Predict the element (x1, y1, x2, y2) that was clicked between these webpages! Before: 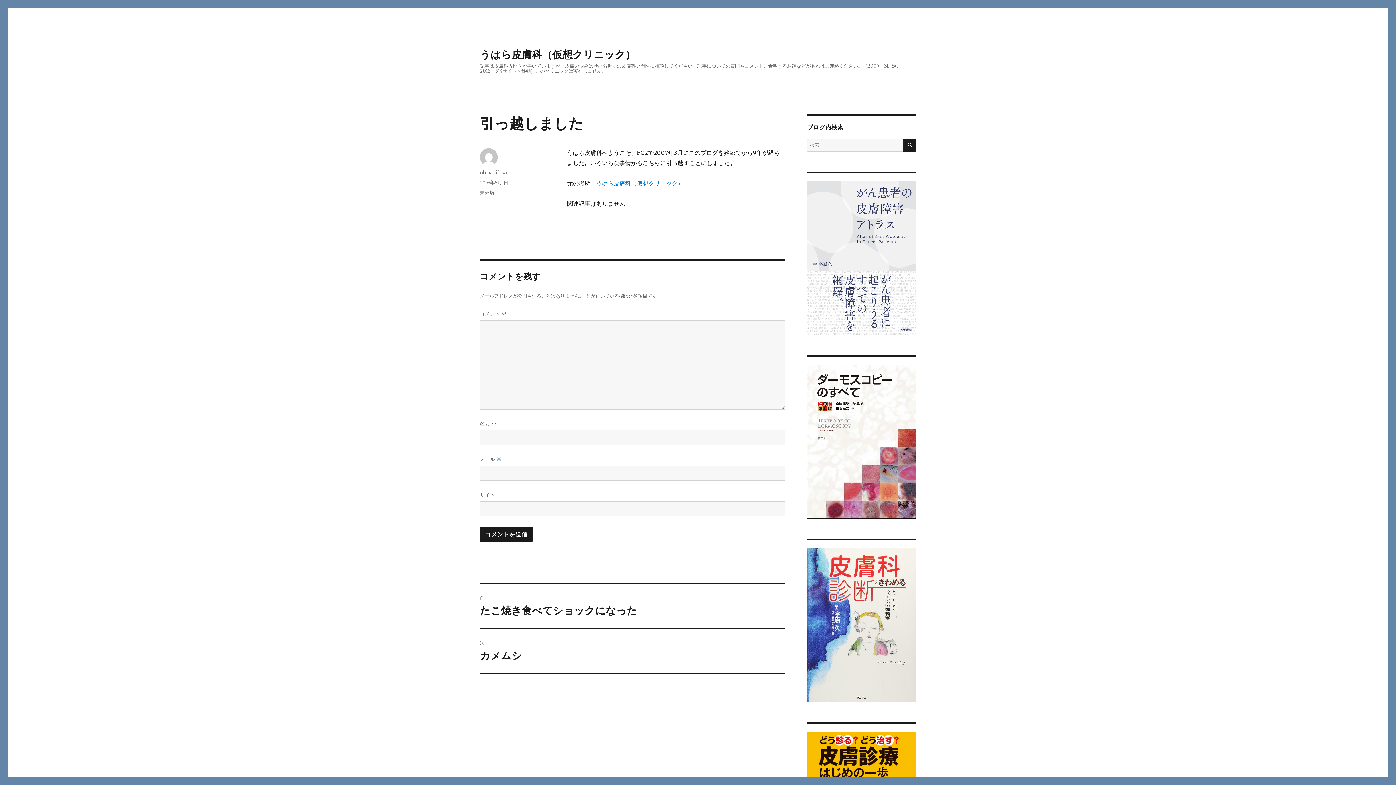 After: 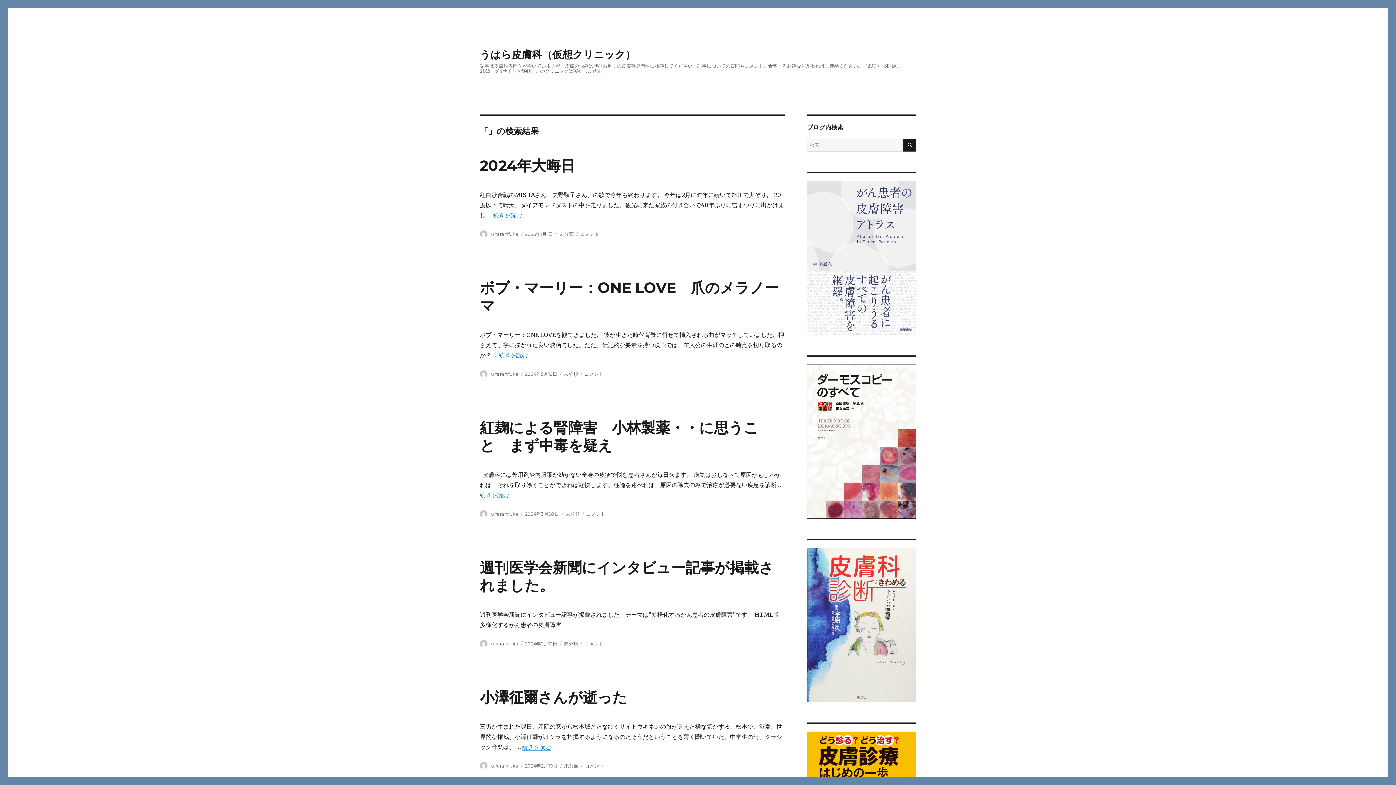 Action: label: 検索 bbox: (903, 138, 916, 151)